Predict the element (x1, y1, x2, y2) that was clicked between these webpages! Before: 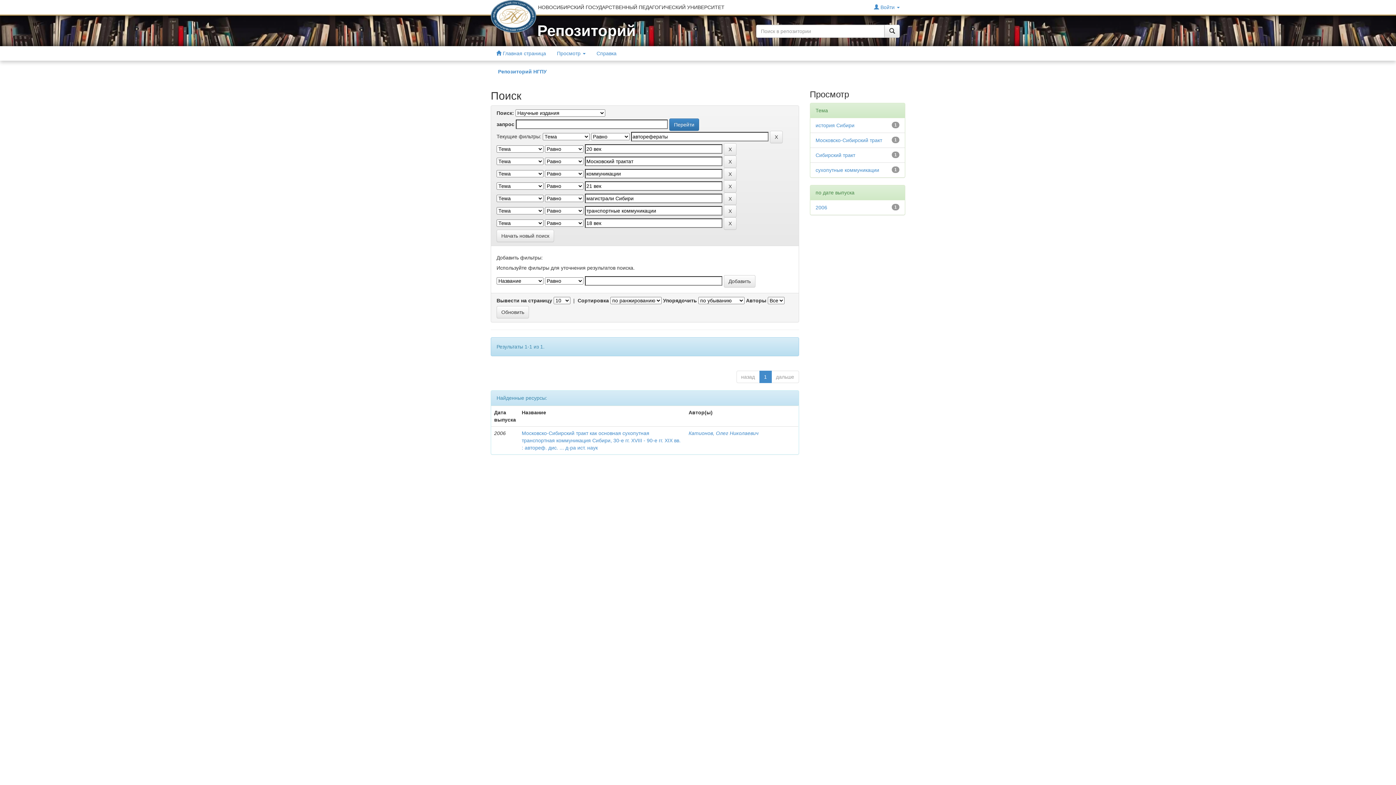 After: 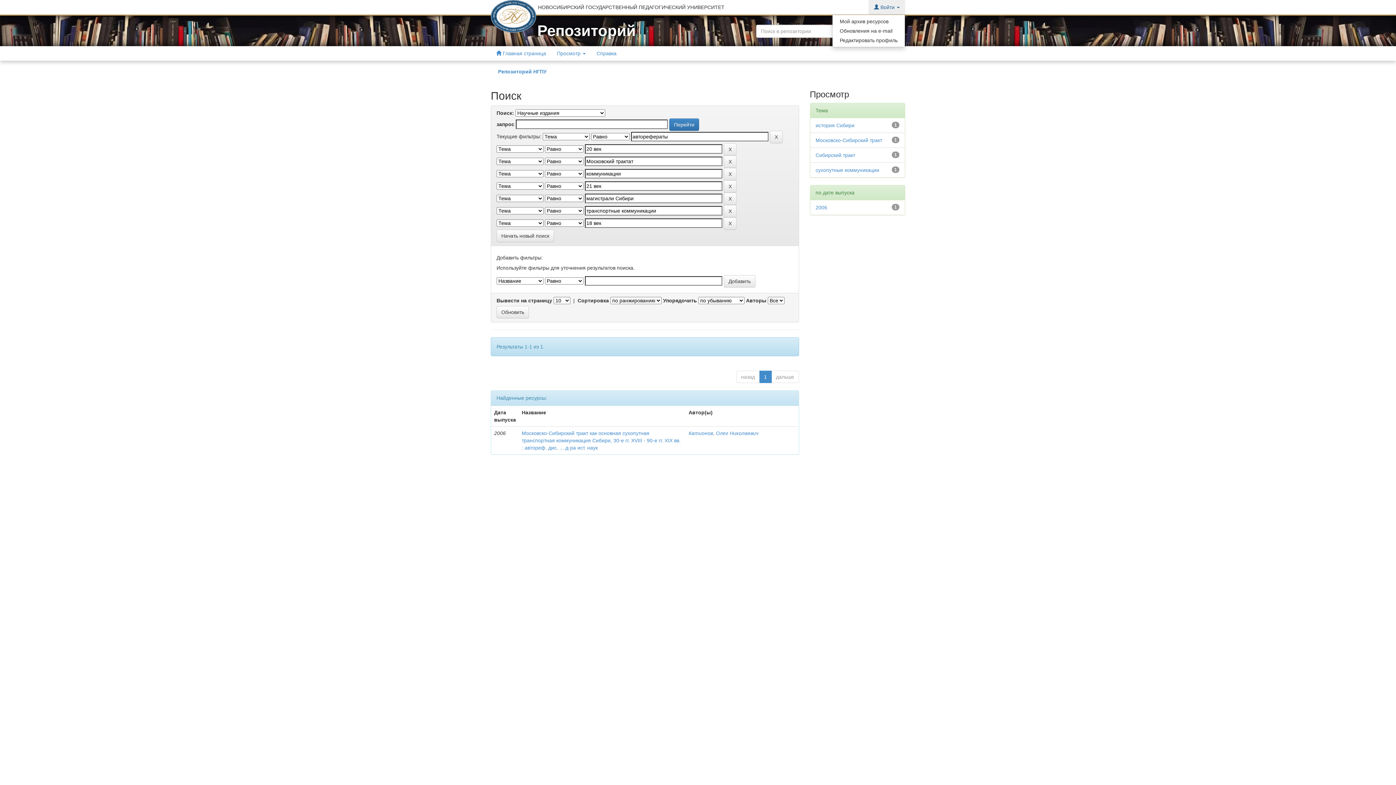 Action: label:  Войти  bbox: (868, 0, 905, 14)